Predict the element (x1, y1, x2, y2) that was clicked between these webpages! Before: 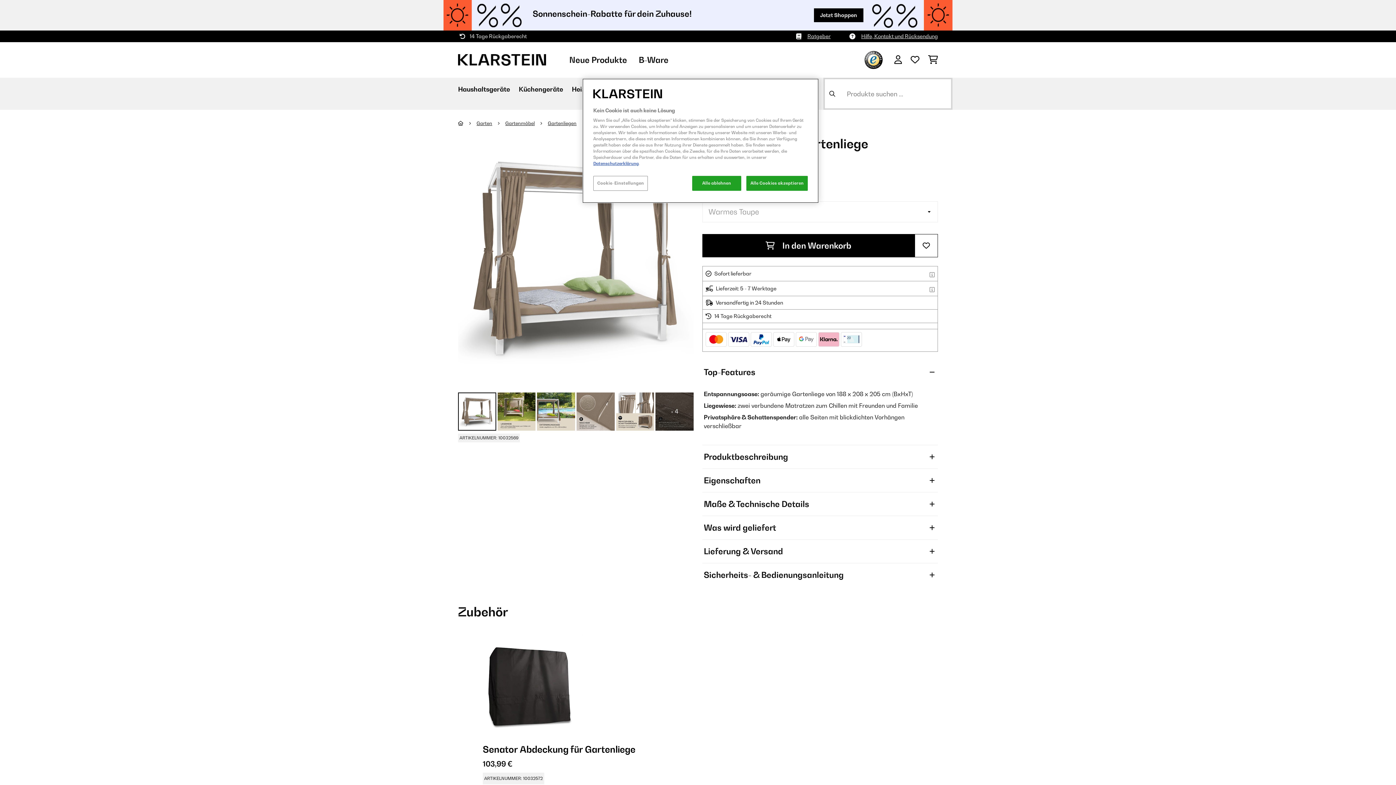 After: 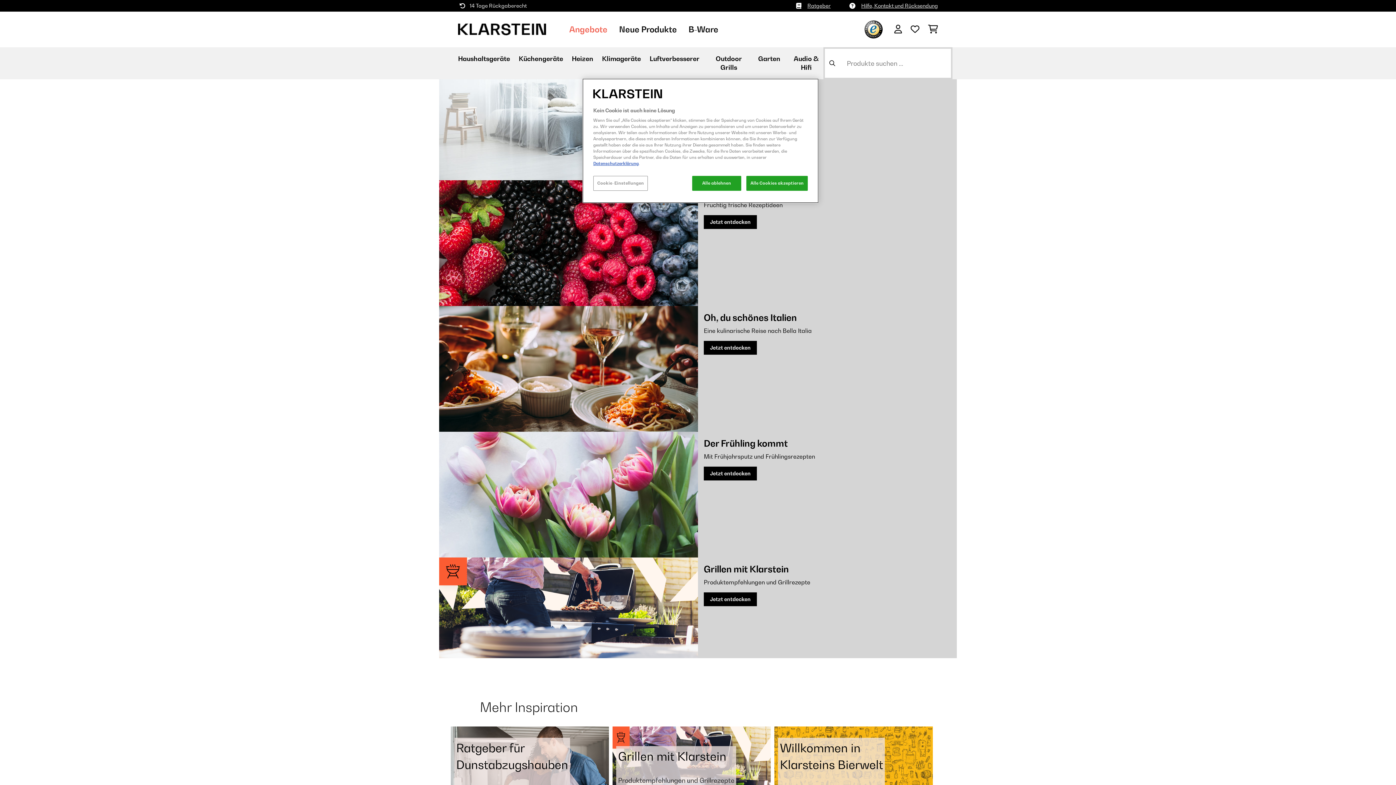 Action: label: Ratgeber bbox: (807, 32, 830, 40)